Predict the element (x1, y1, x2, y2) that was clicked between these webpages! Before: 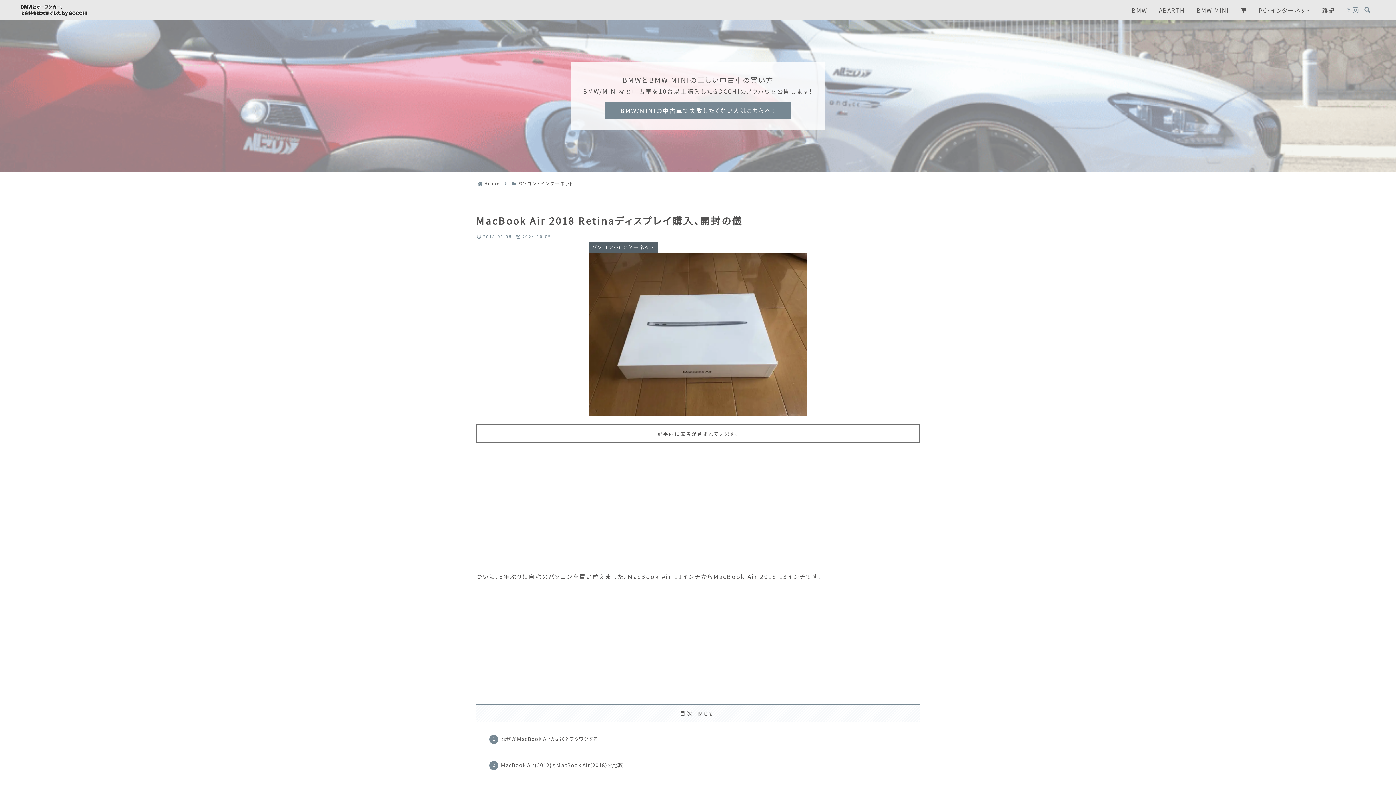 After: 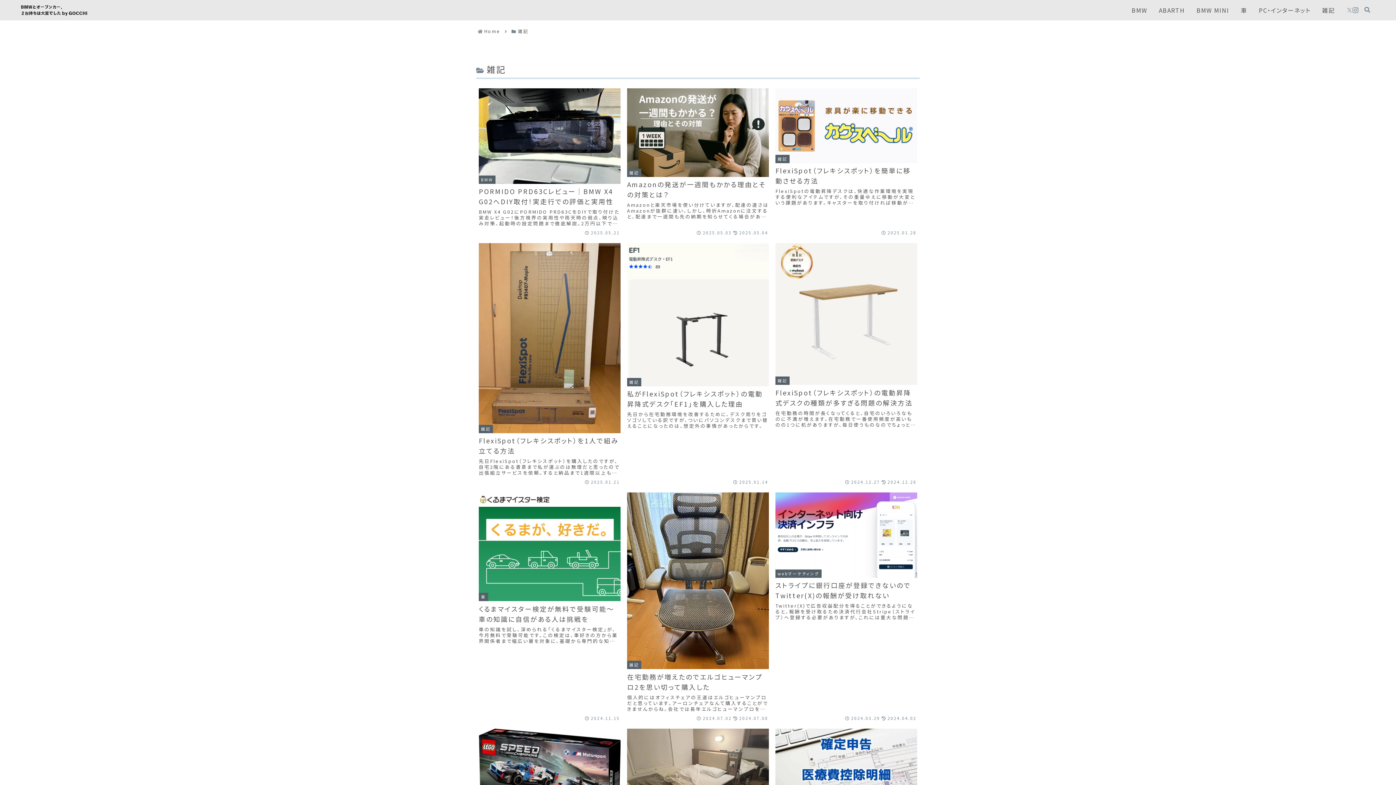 Action: bbox: (1322, 2, 1335, 17) label: 雑記